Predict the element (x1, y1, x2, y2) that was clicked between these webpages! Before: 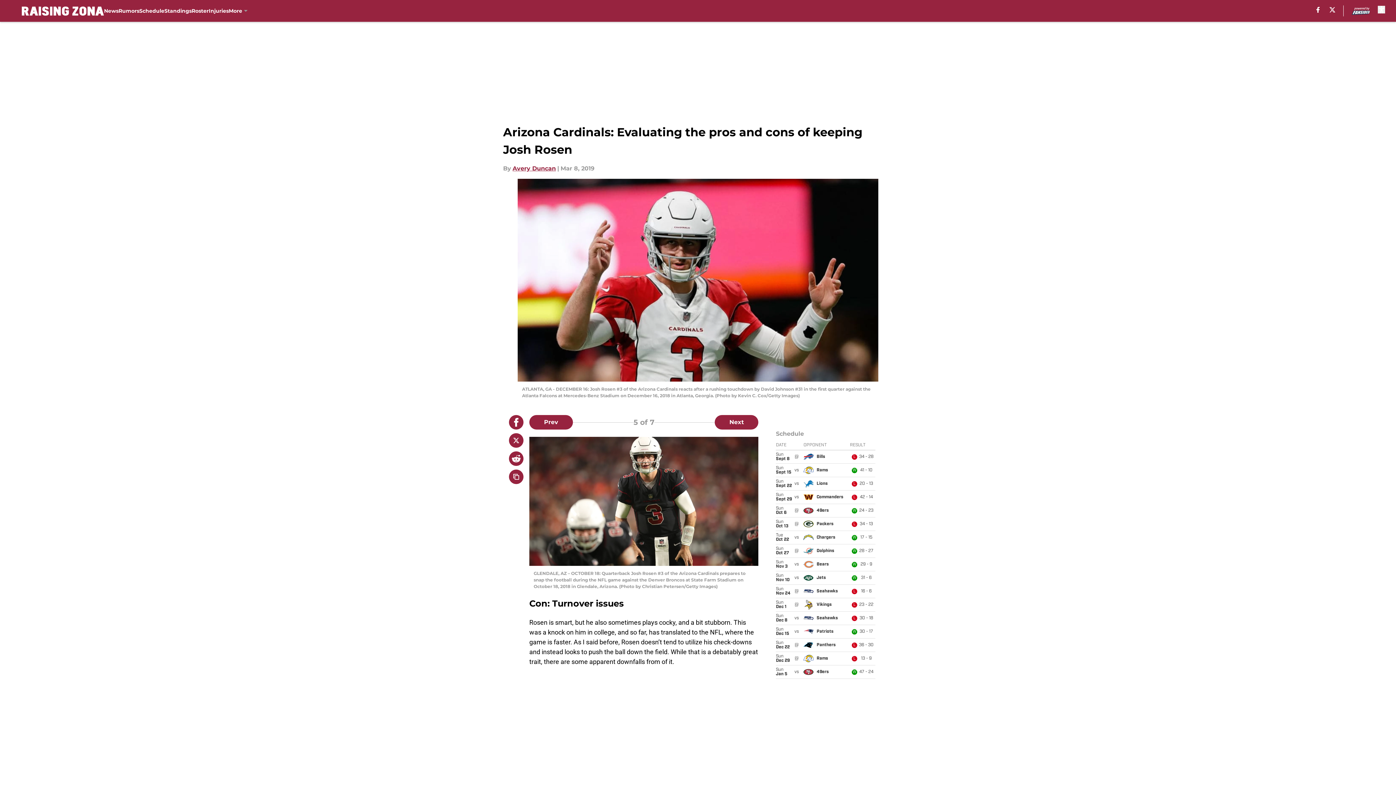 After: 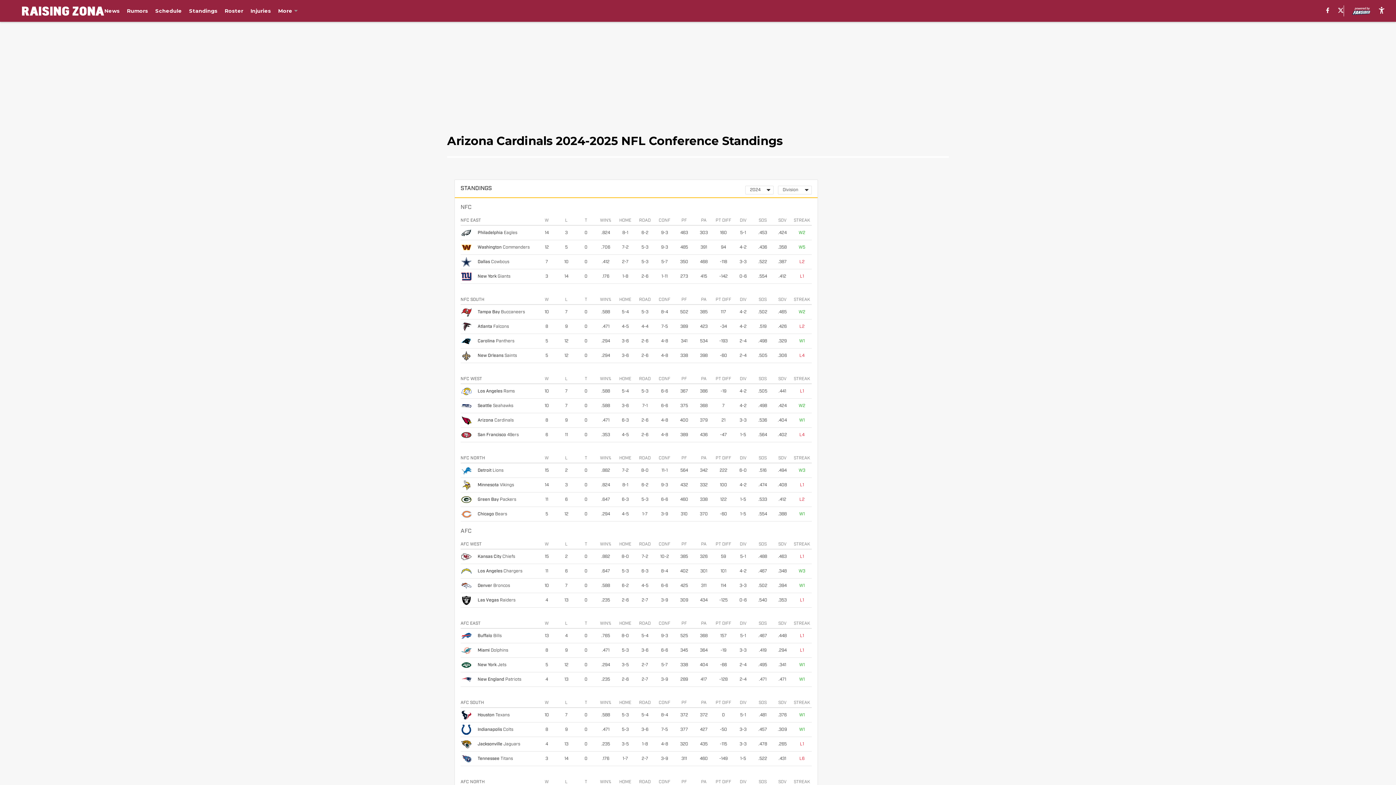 Action: bbox: (164, 0, 191, 21) label: Standings